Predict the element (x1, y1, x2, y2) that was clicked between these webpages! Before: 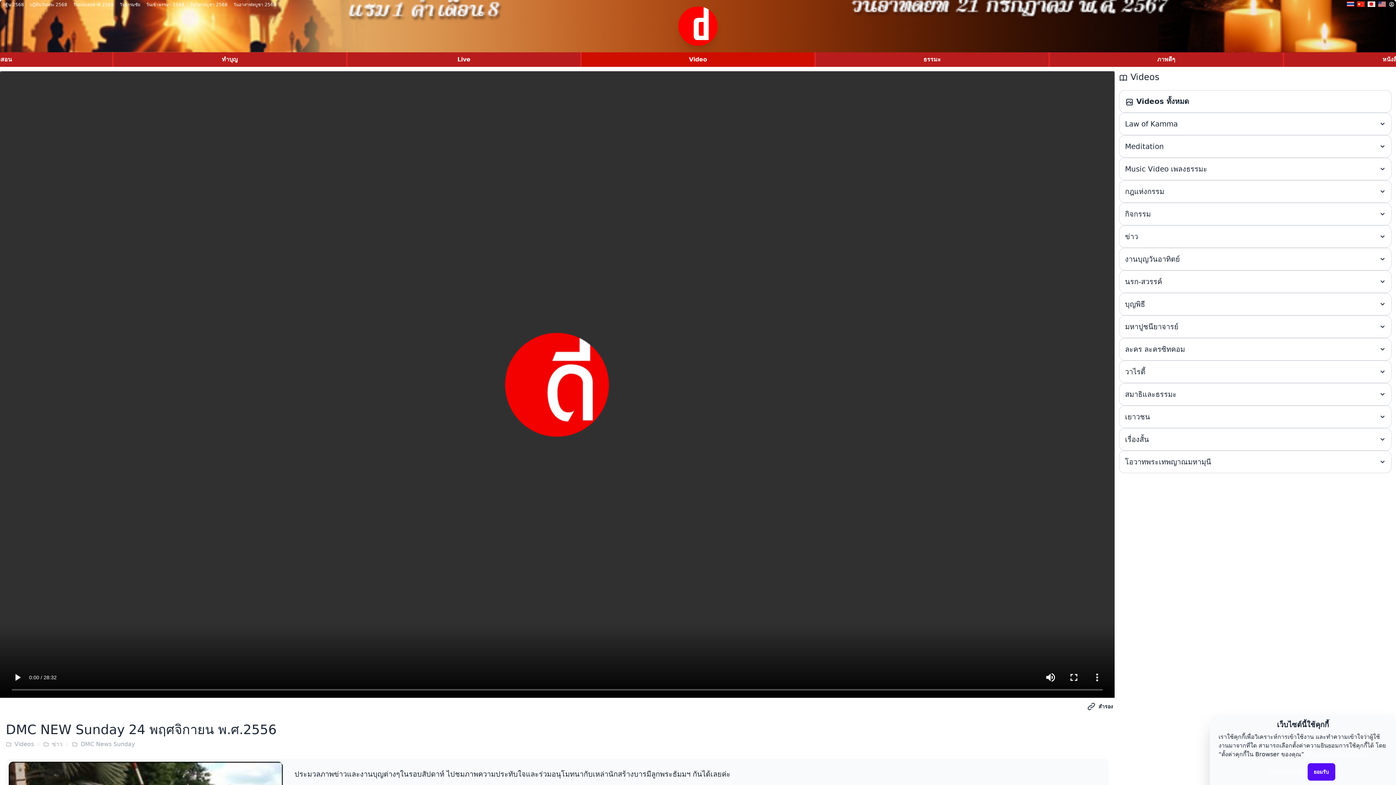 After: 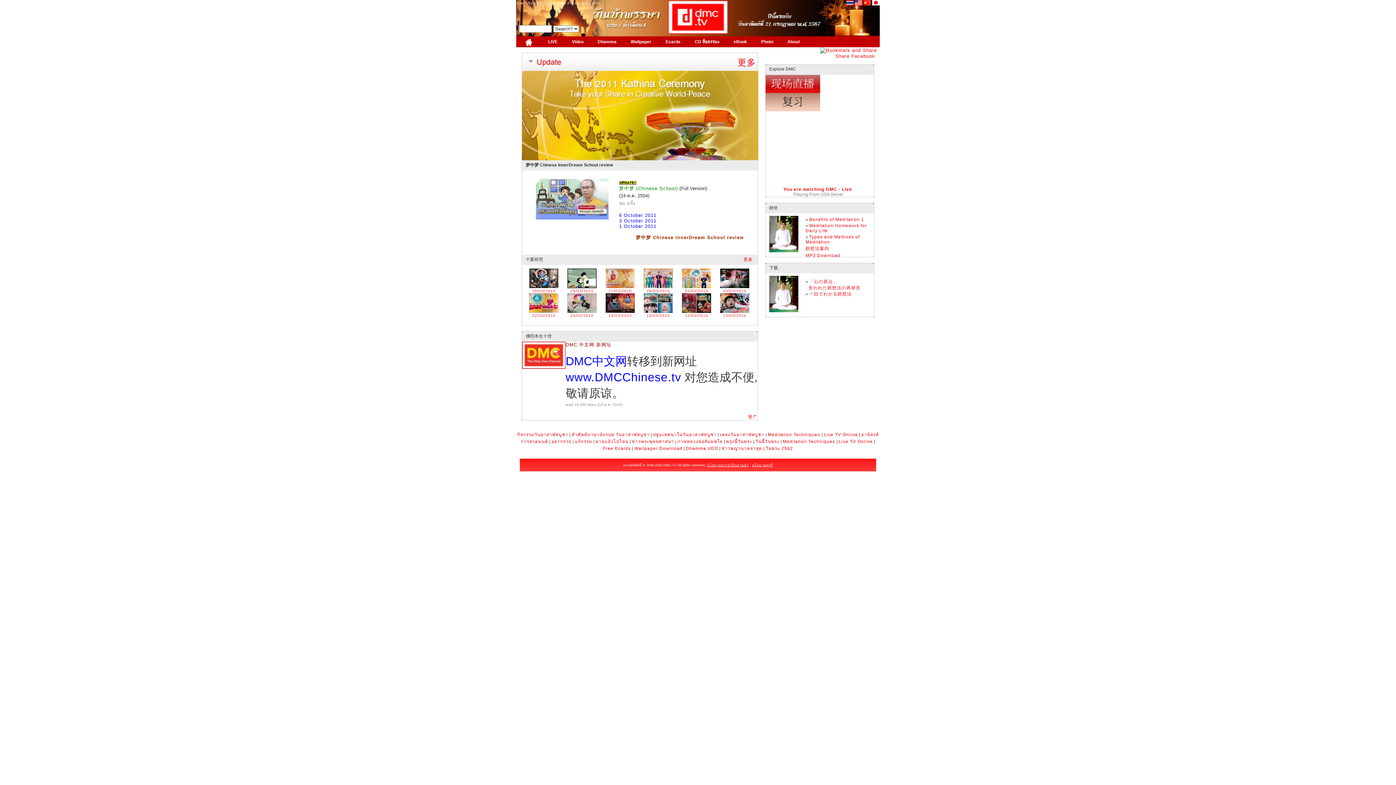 Action: bbox: (1357, 1, 1365, 7)